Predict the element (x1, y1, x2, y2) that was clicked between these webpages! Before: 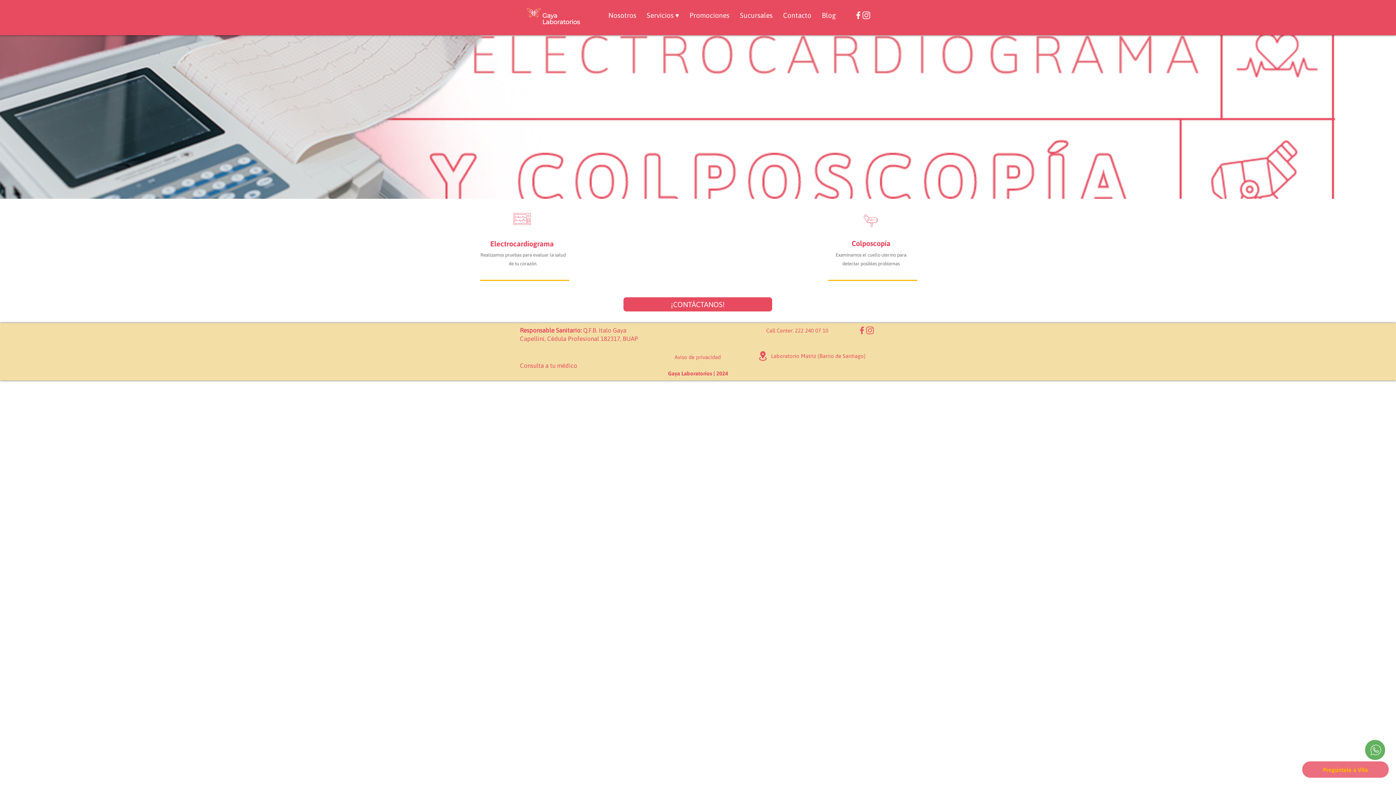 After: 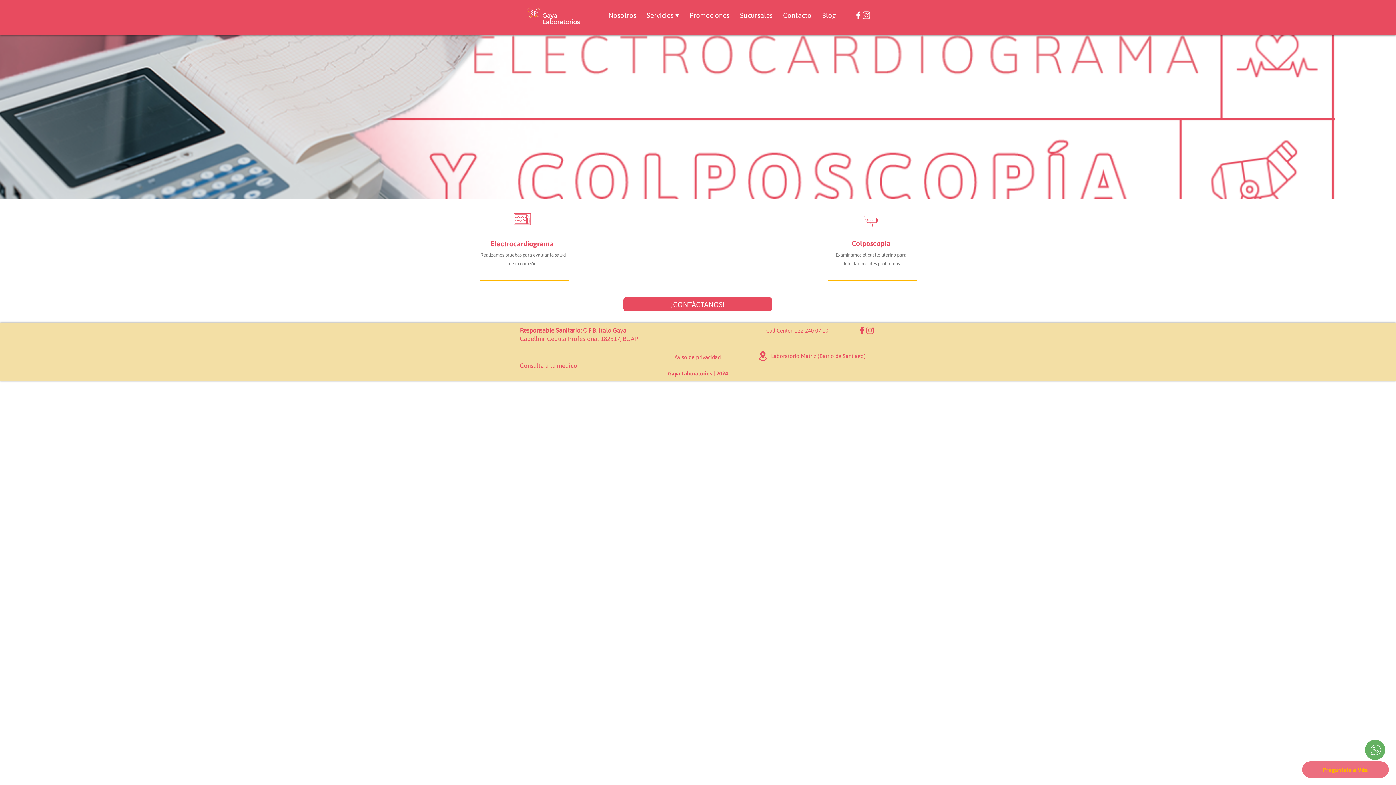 Action: bbox: (862, 11, 870, 19) label: Gaya Laboratorios Instagram